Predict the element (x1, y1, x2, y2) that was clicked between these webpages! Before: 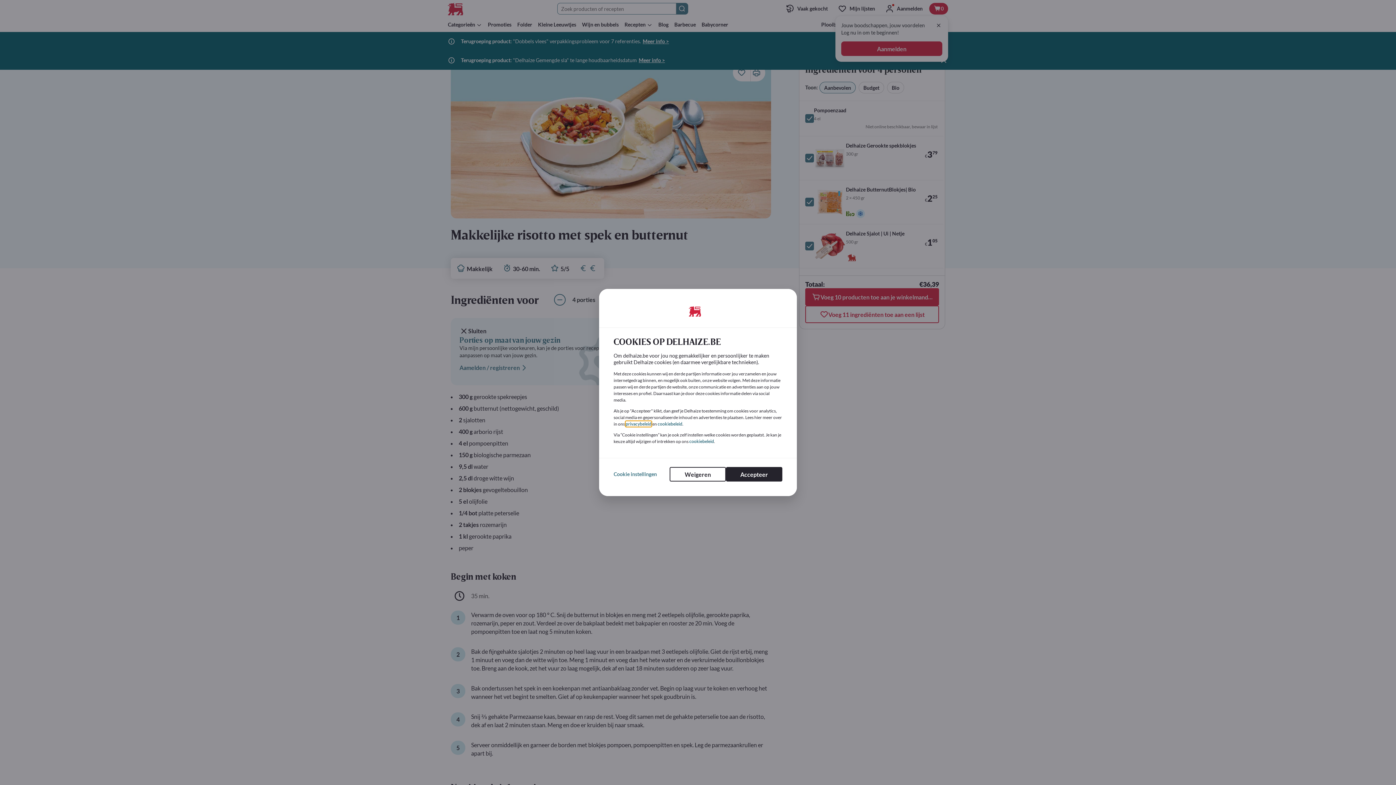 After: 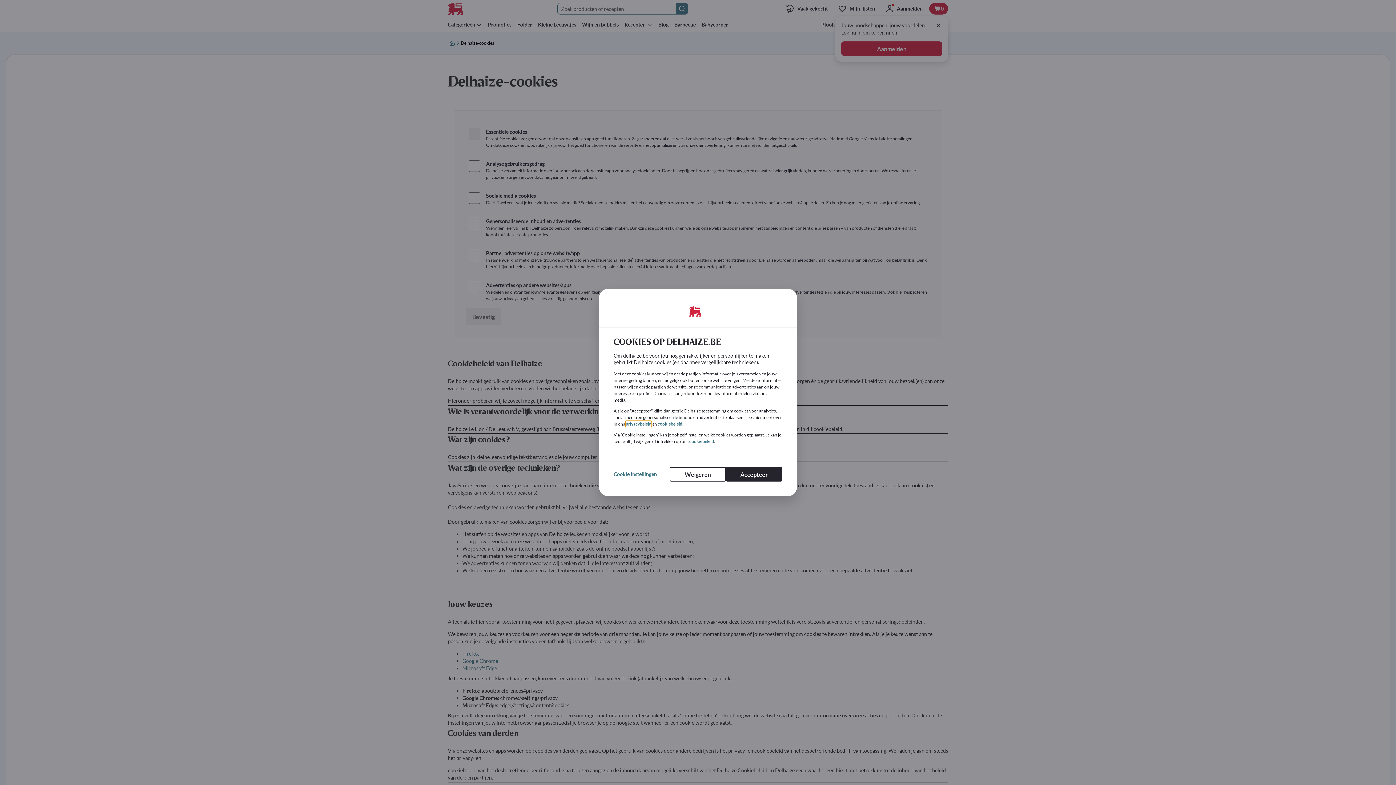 Action: bbox: (657, 421, 682, 426) label: cookiebeleid